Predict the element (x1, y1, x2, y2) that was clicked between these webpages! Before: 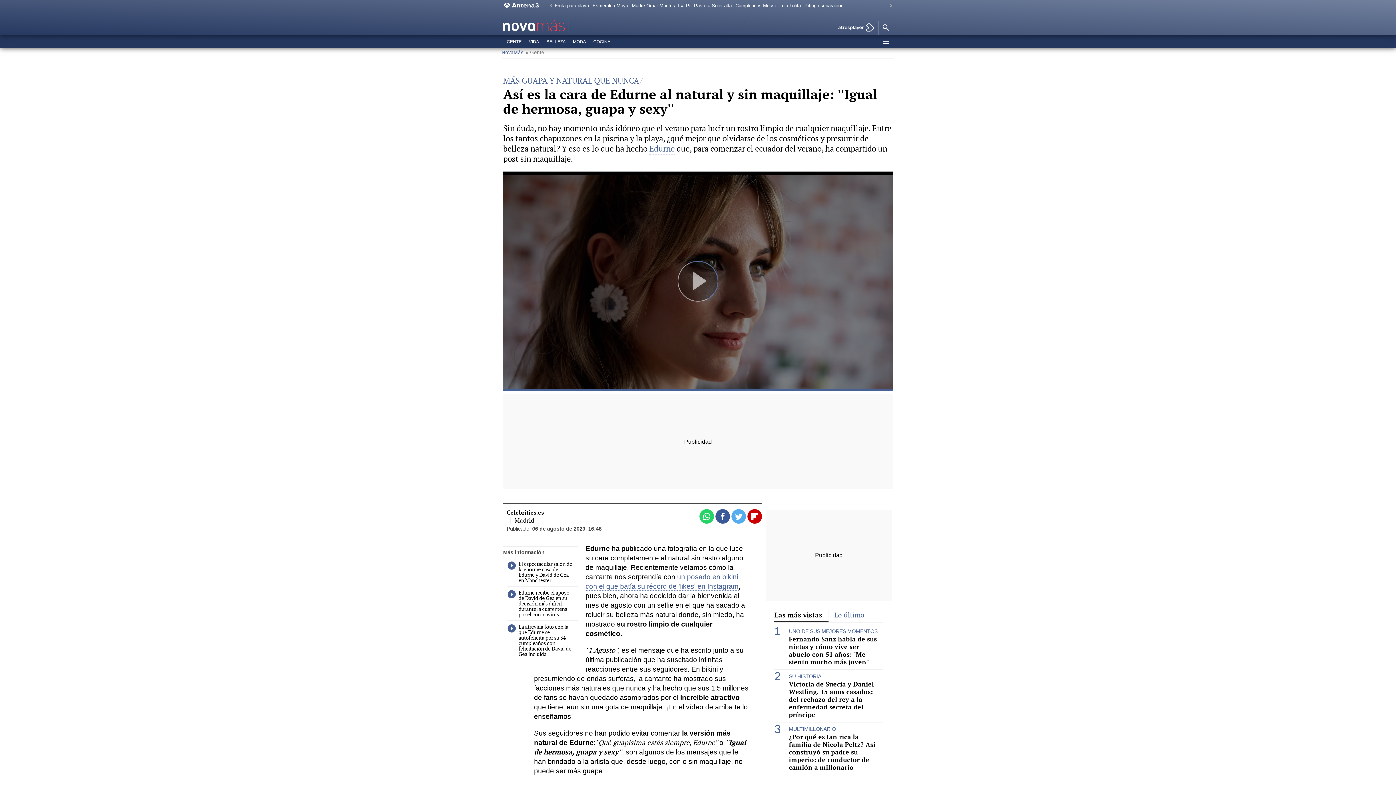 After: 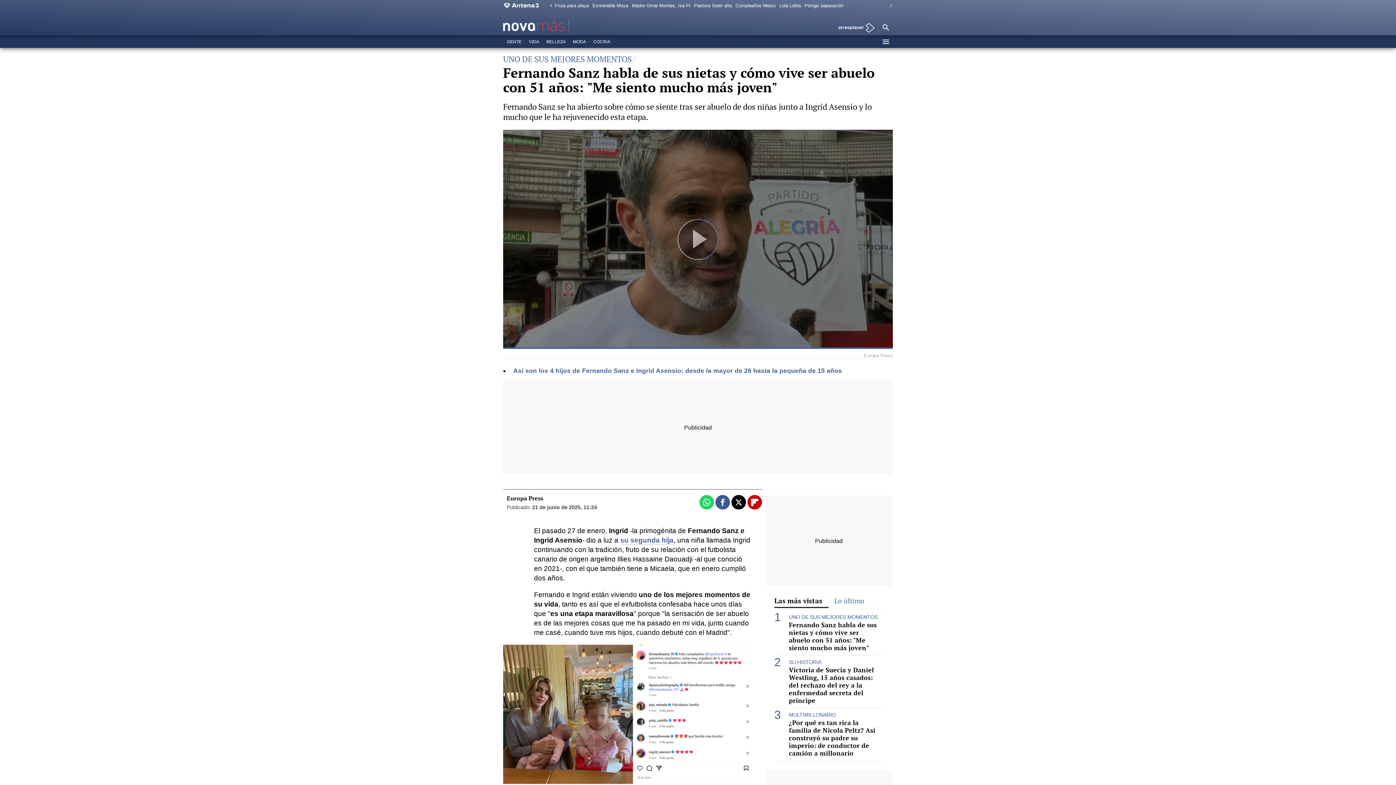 Action: bbox: (789, 628, 877, 634) label: UNO DE SUS MEJORES MOMENTOS